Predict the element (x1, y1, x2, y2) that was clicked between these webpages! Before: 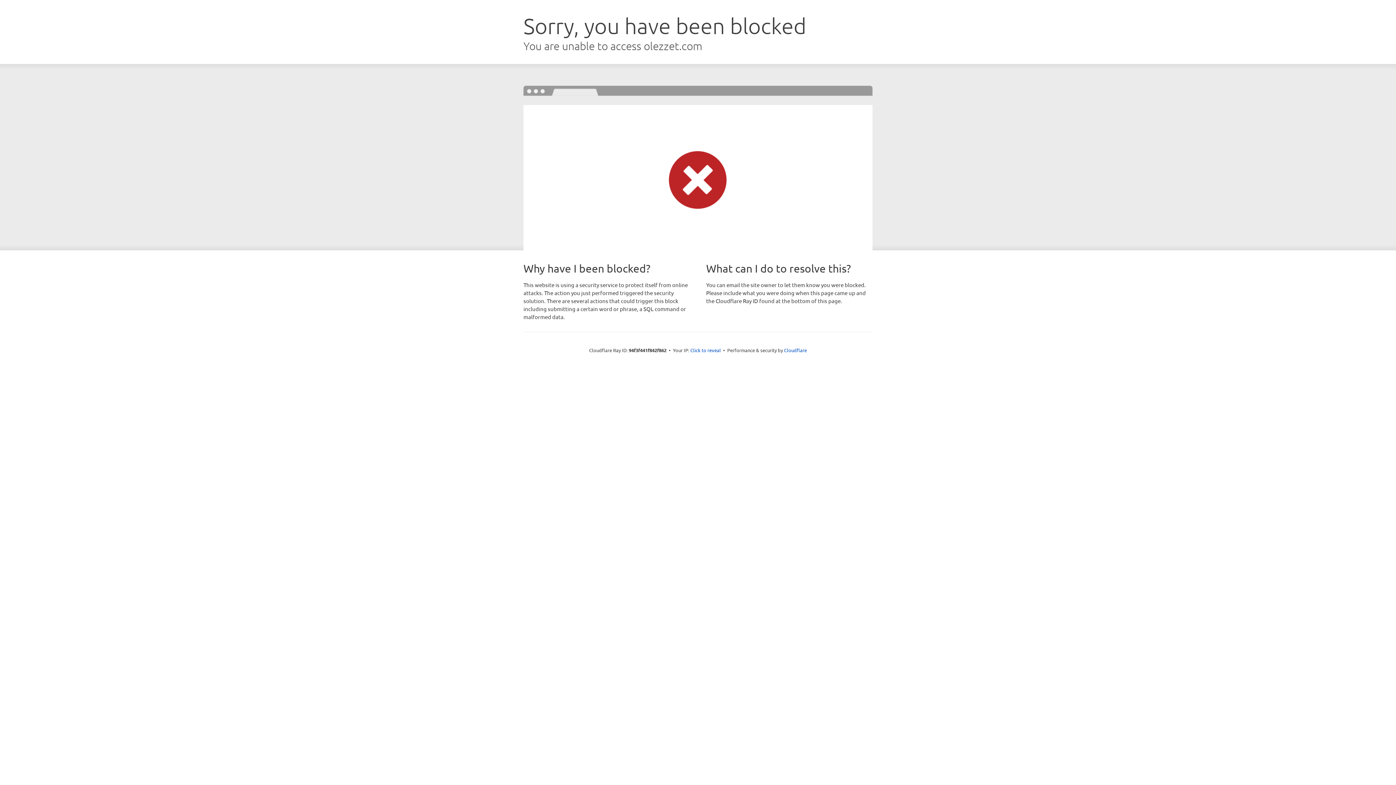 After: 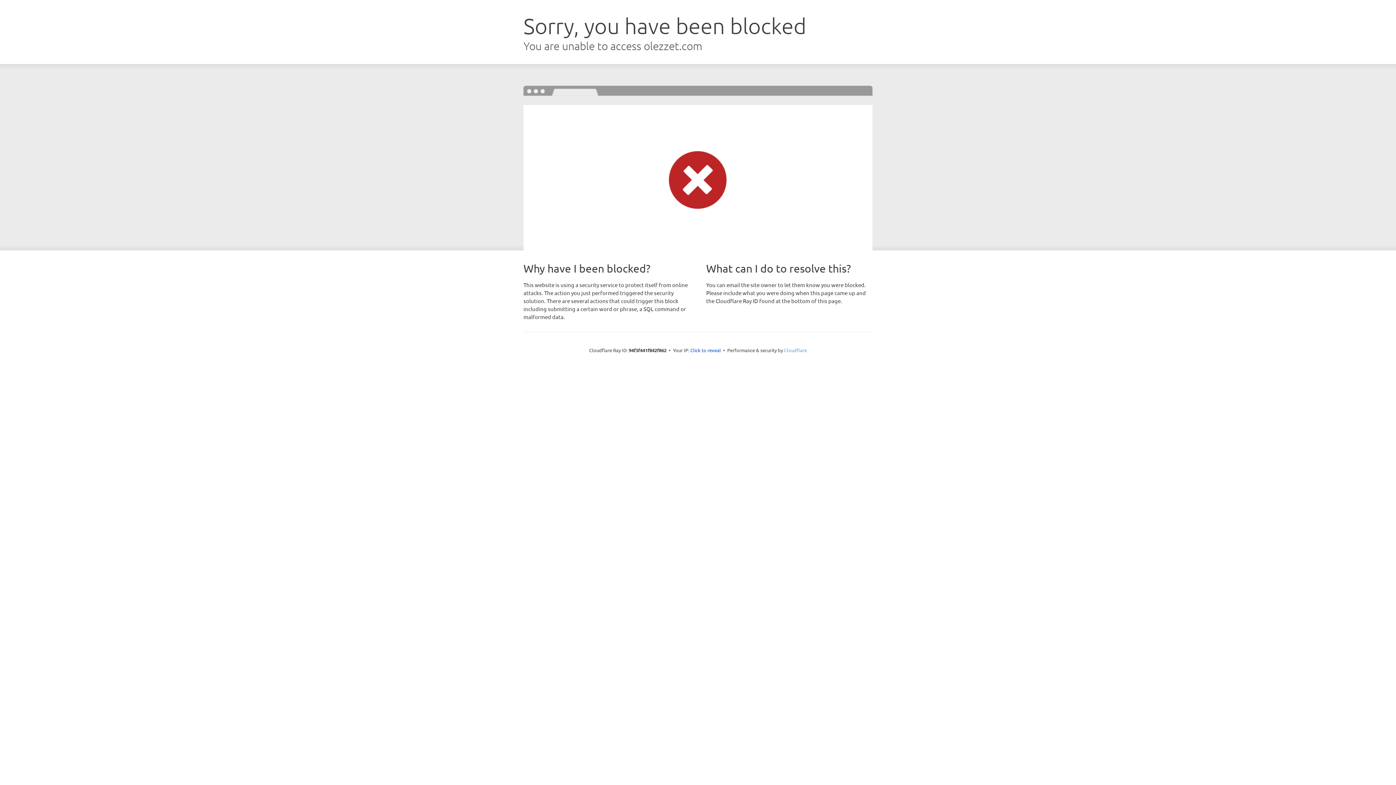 Action: label: Cloudflare bbox: (784, 347, 807, 353)